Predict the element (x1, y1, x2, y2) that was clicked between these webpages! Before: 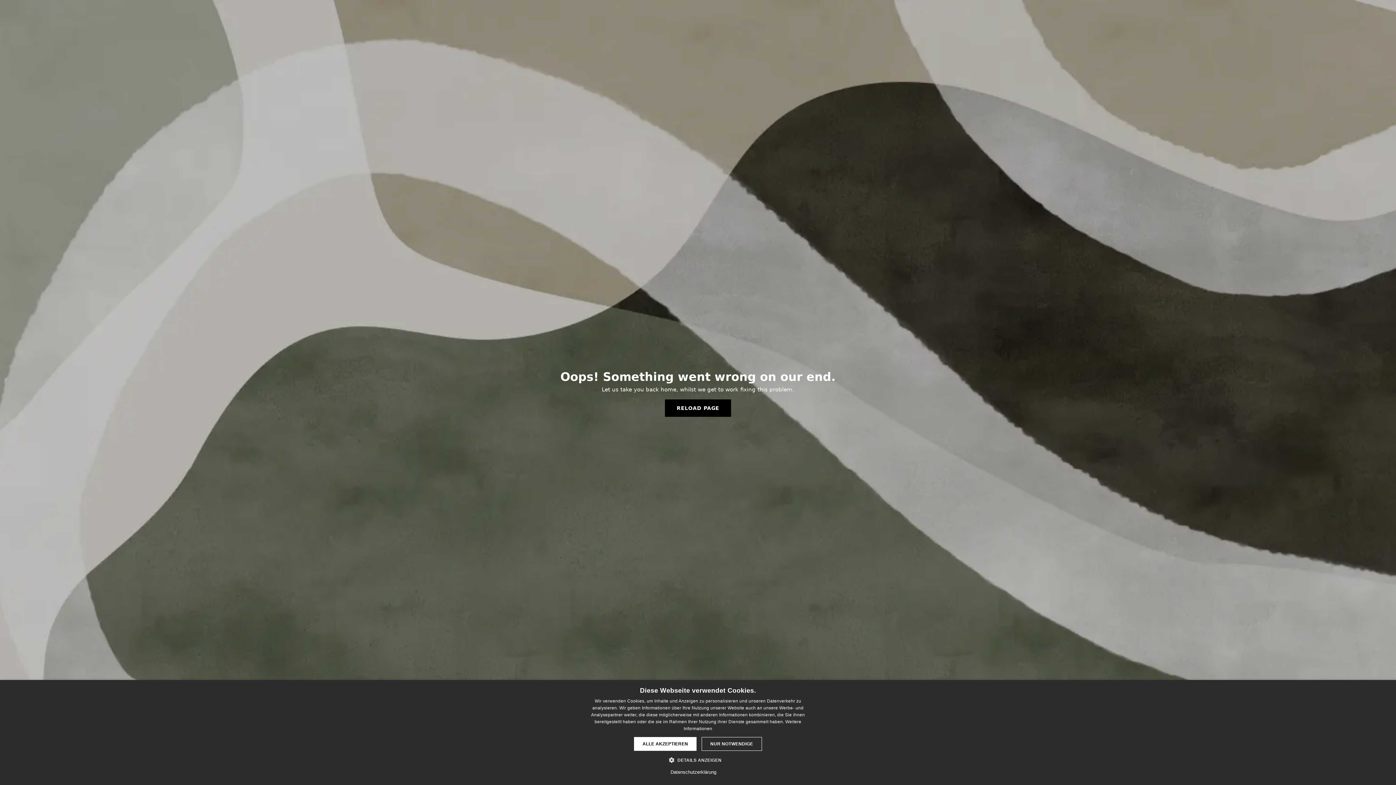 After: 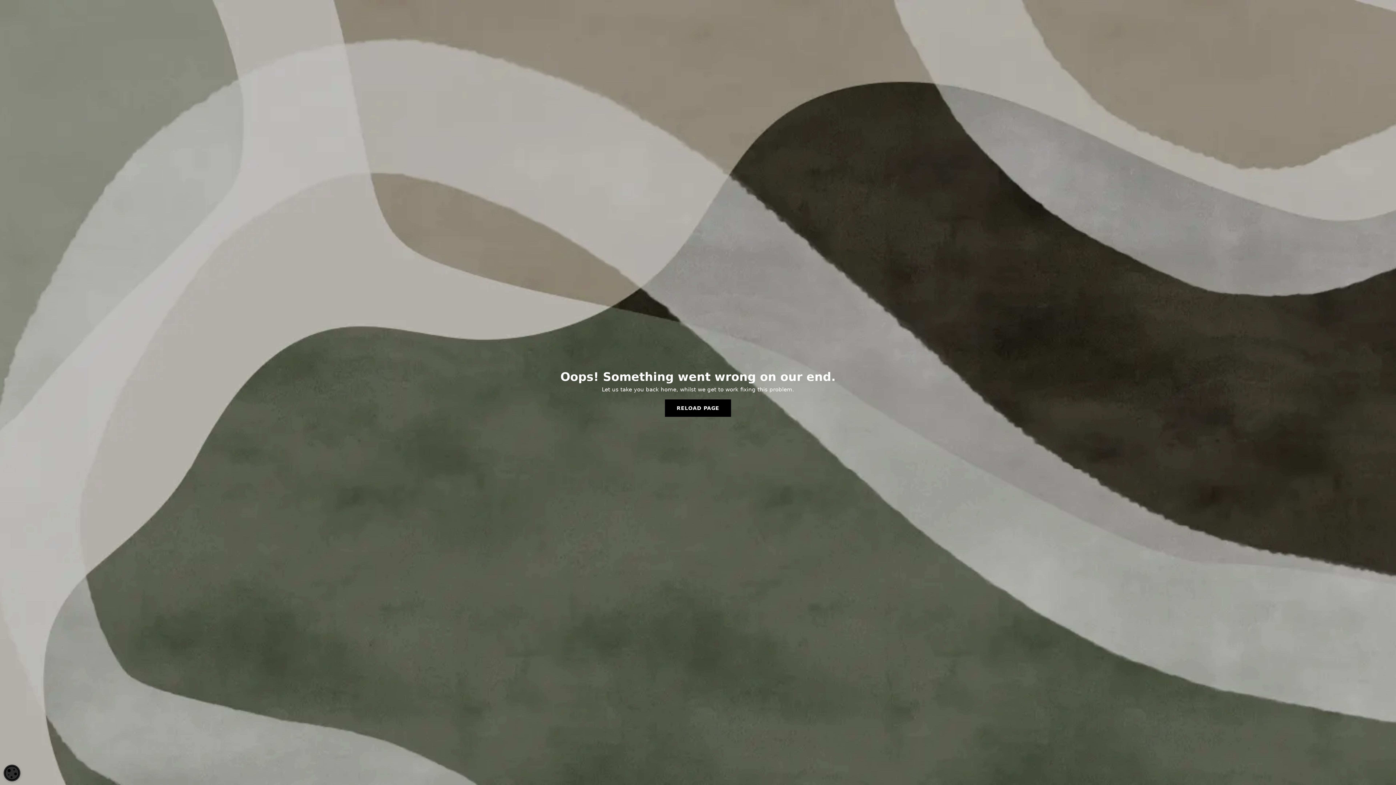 Action: label: ALLE AKZEPTIEREN bbox: (634, 737, 696, 751)